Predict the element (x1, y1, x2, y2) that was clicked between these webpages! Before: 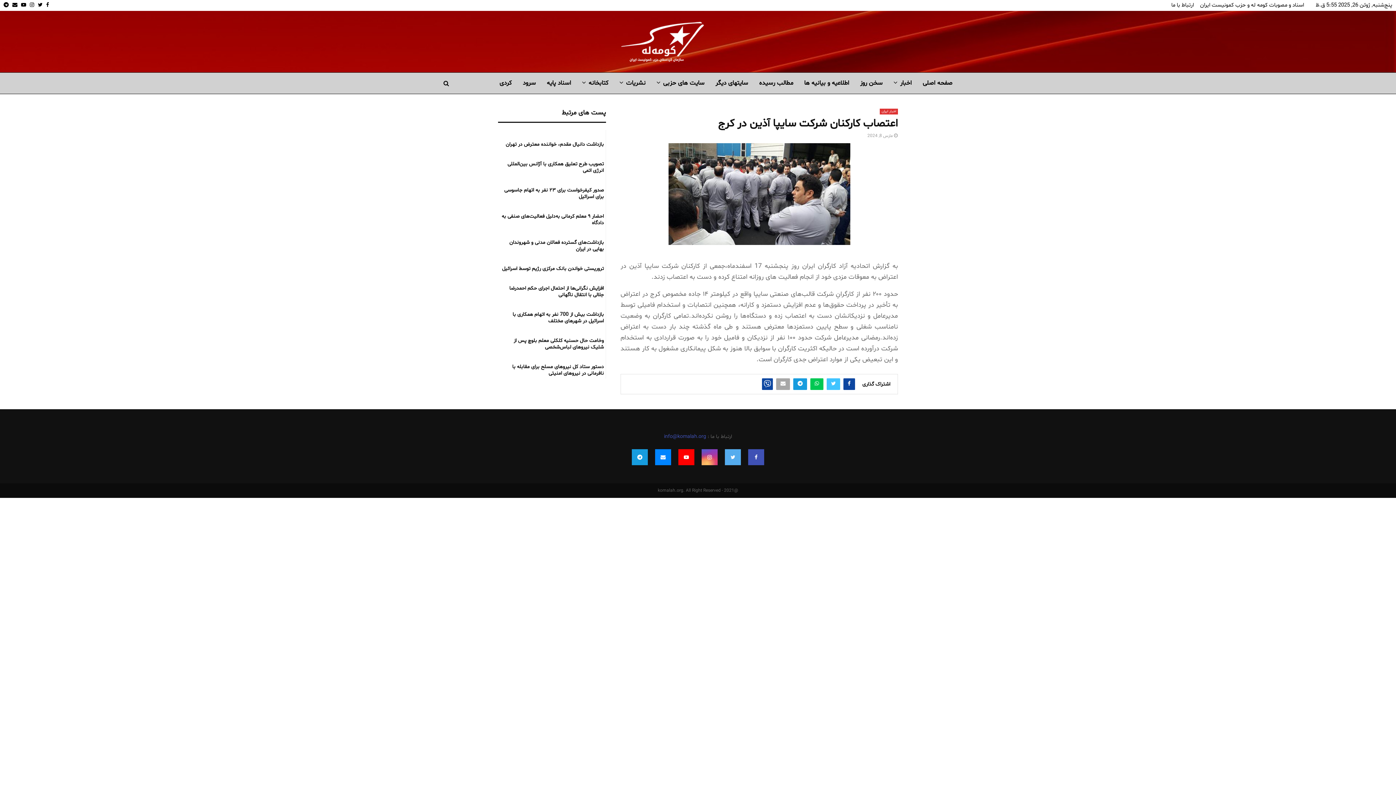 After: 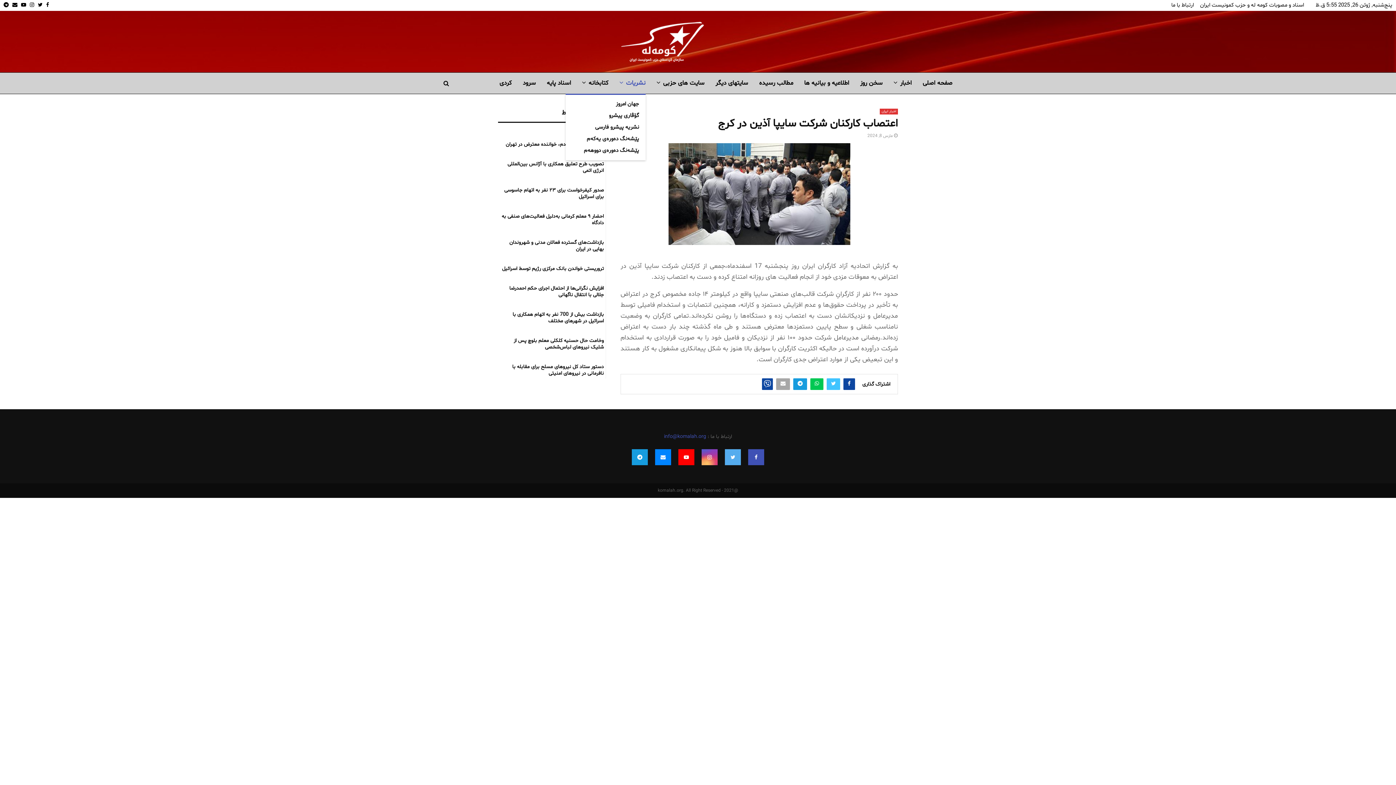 Action: bbox: (619, 72, 645, 94) label: نشریات